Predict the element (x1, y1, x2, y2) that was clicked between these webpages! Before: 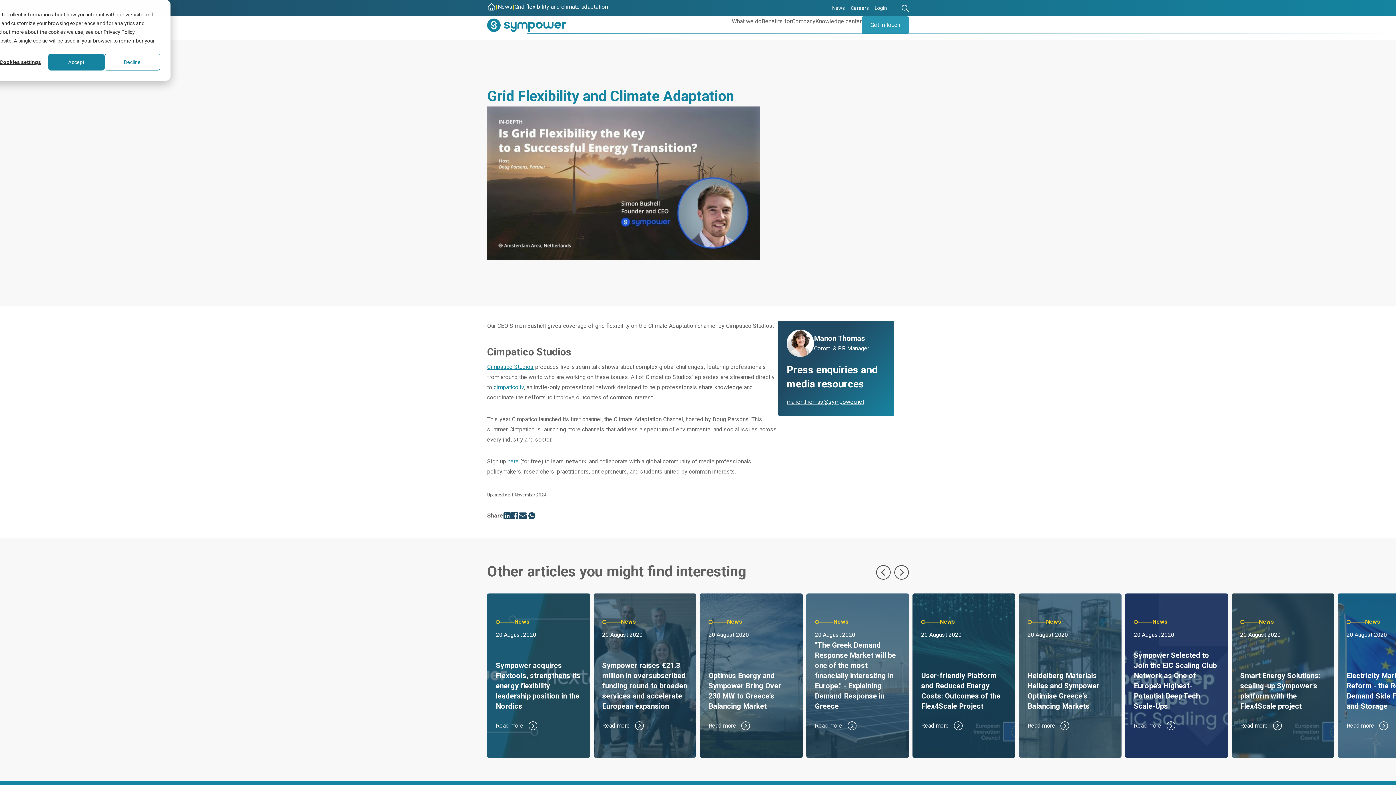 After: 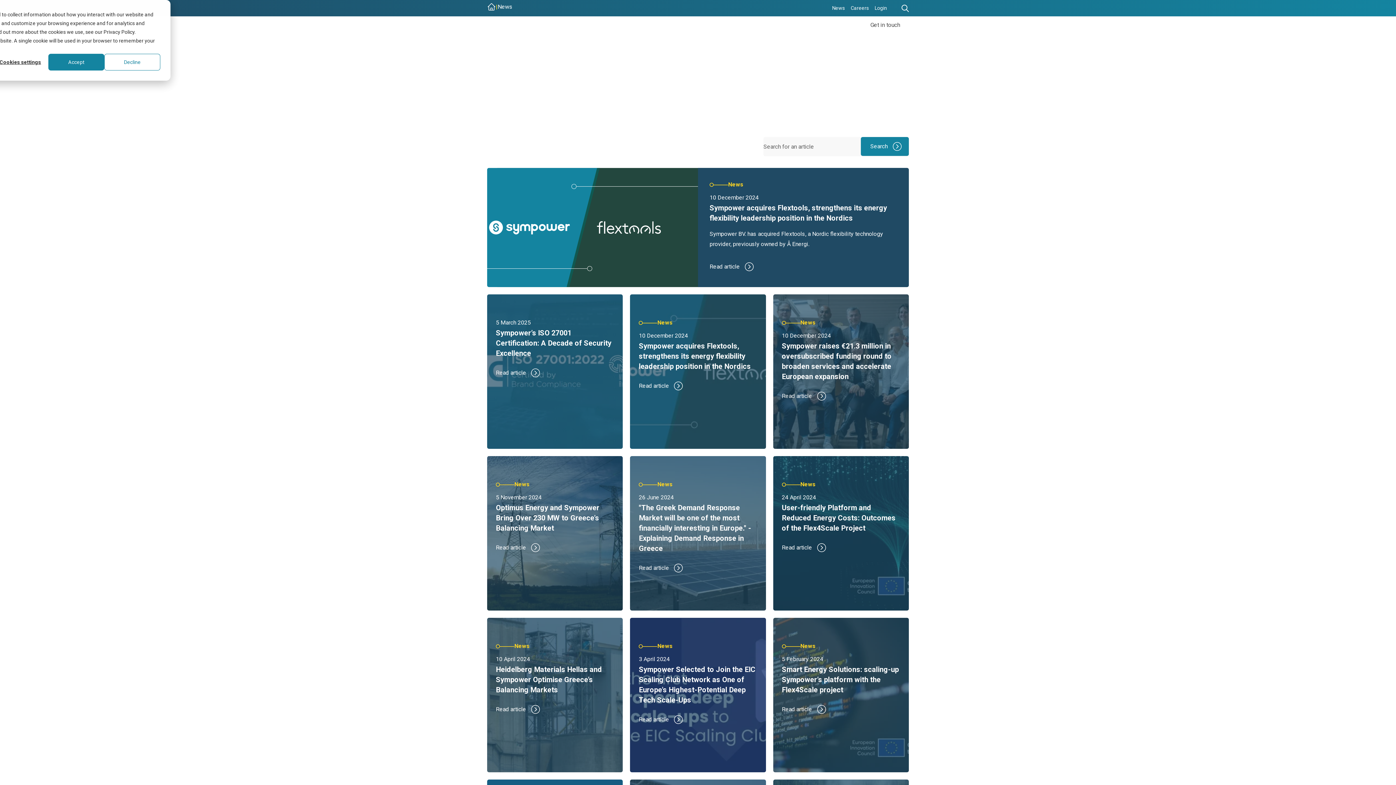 Action: label: News bbox: (497, 1, 512, 12)